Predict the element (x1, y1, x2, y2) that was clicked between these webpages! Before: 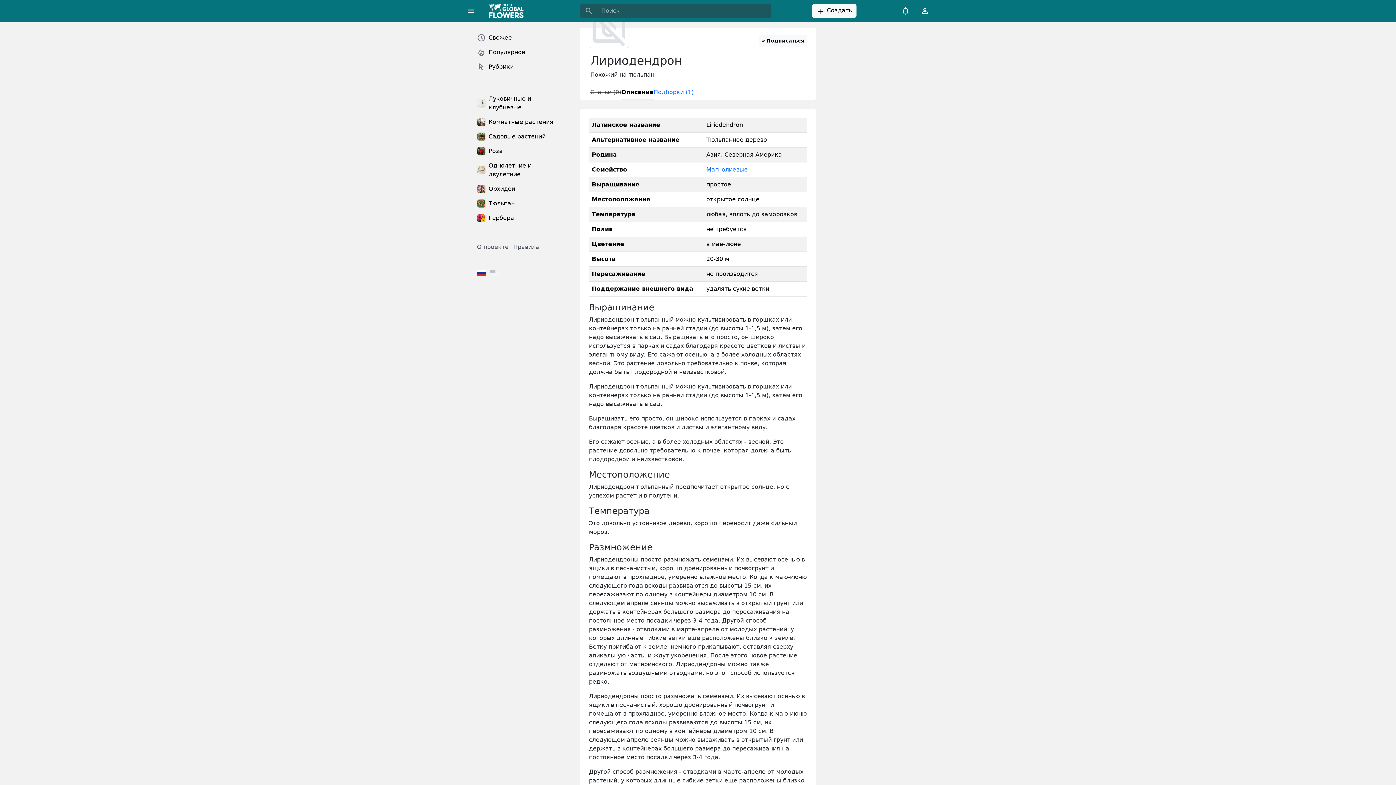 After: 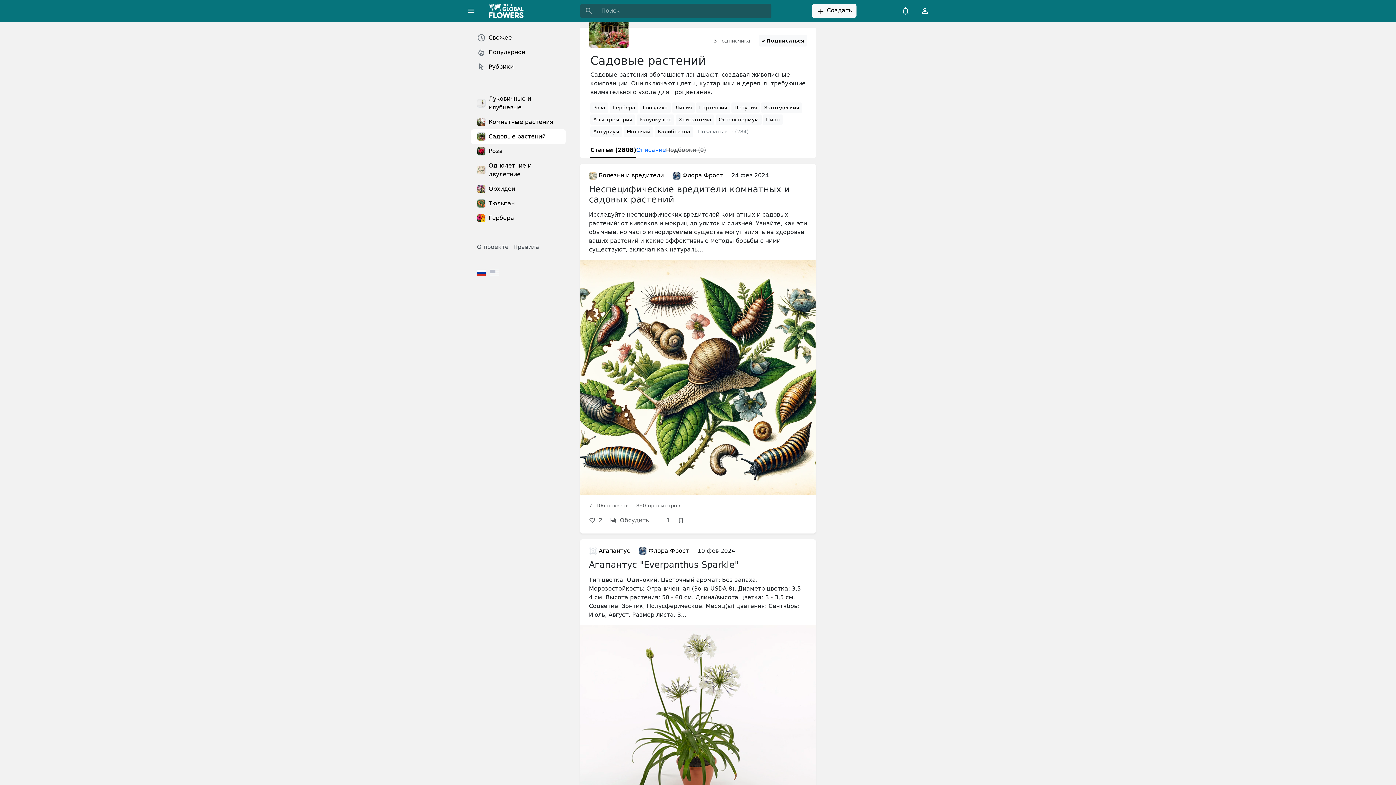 Action: bbox: (471, 129, 565, 144) label: Садовые растений